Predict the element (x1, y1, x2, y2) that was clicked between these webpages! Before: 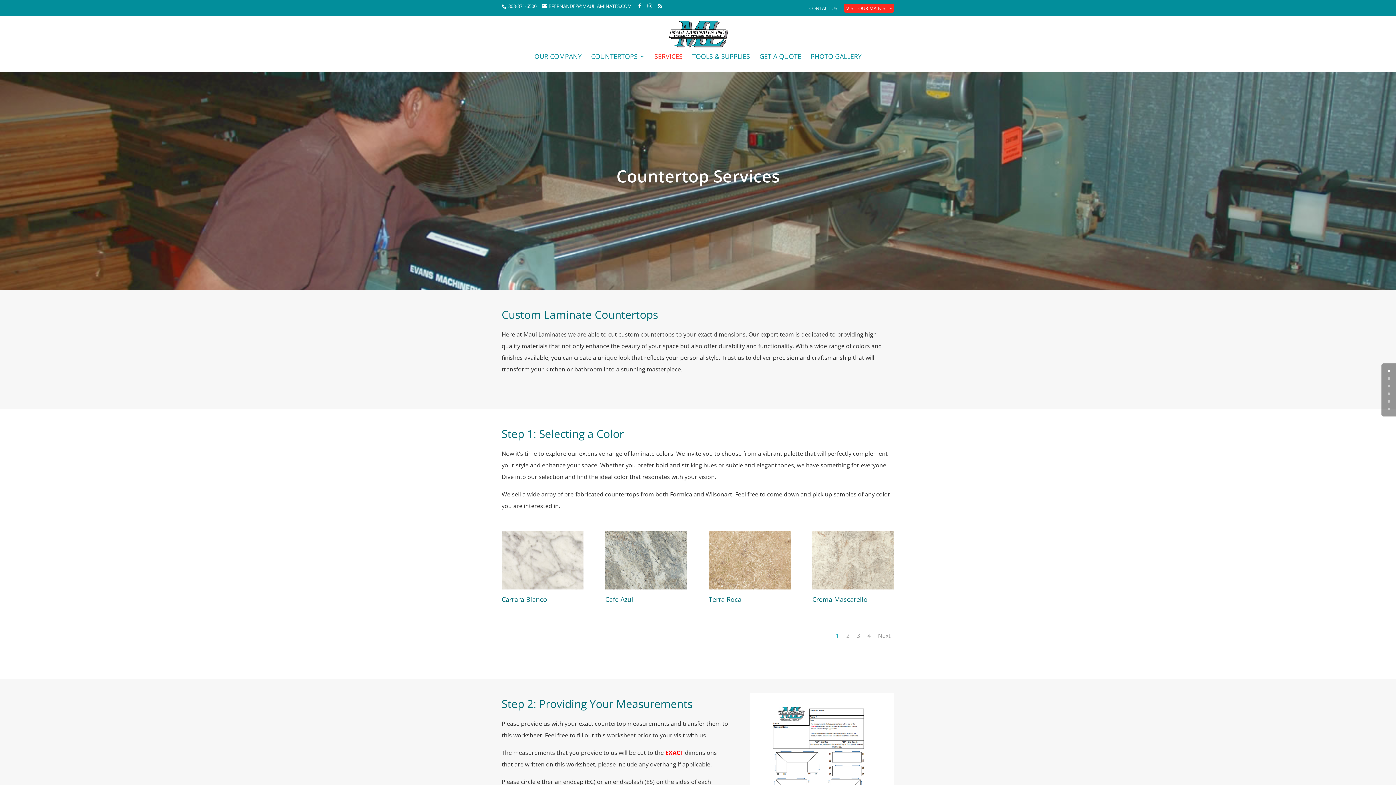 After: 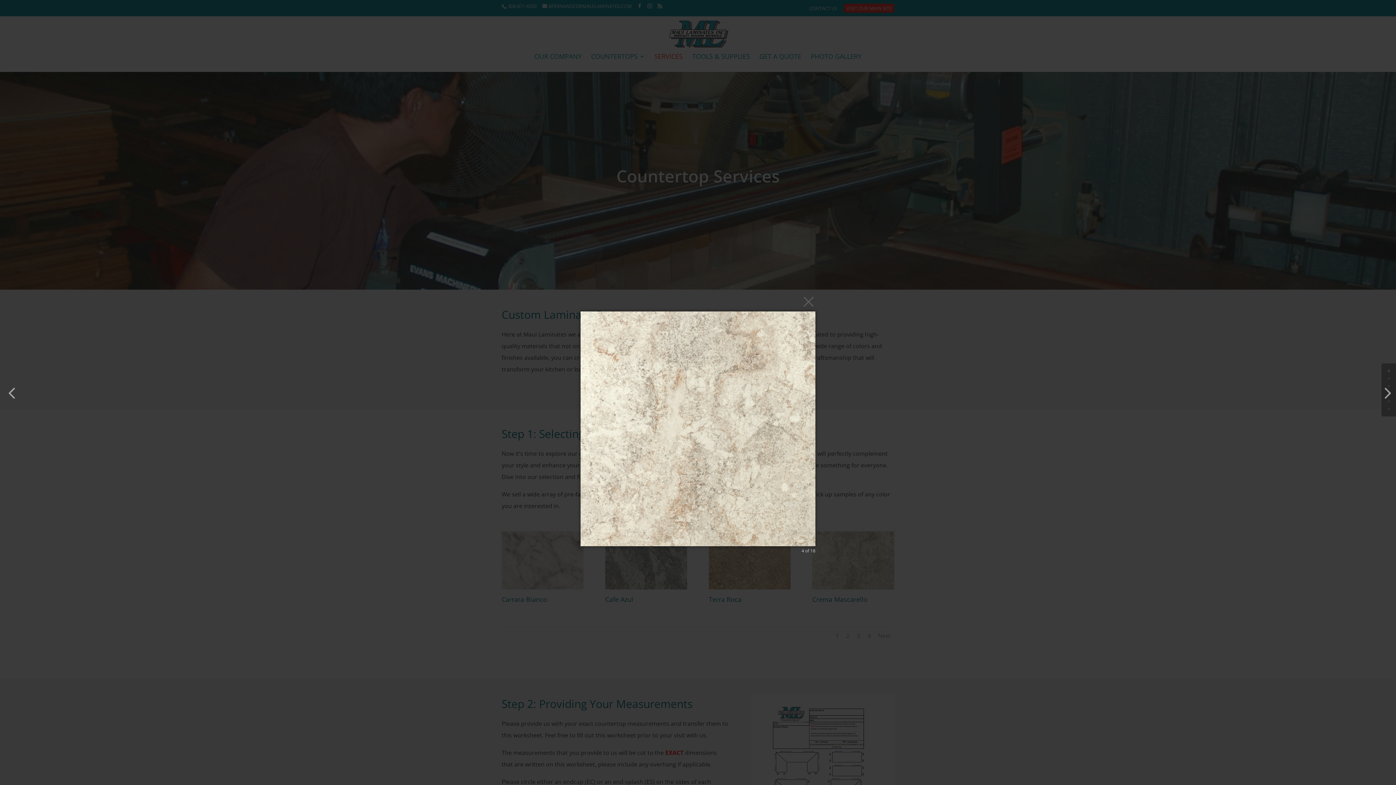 Action: bbox: (812, 583, 894, 591)